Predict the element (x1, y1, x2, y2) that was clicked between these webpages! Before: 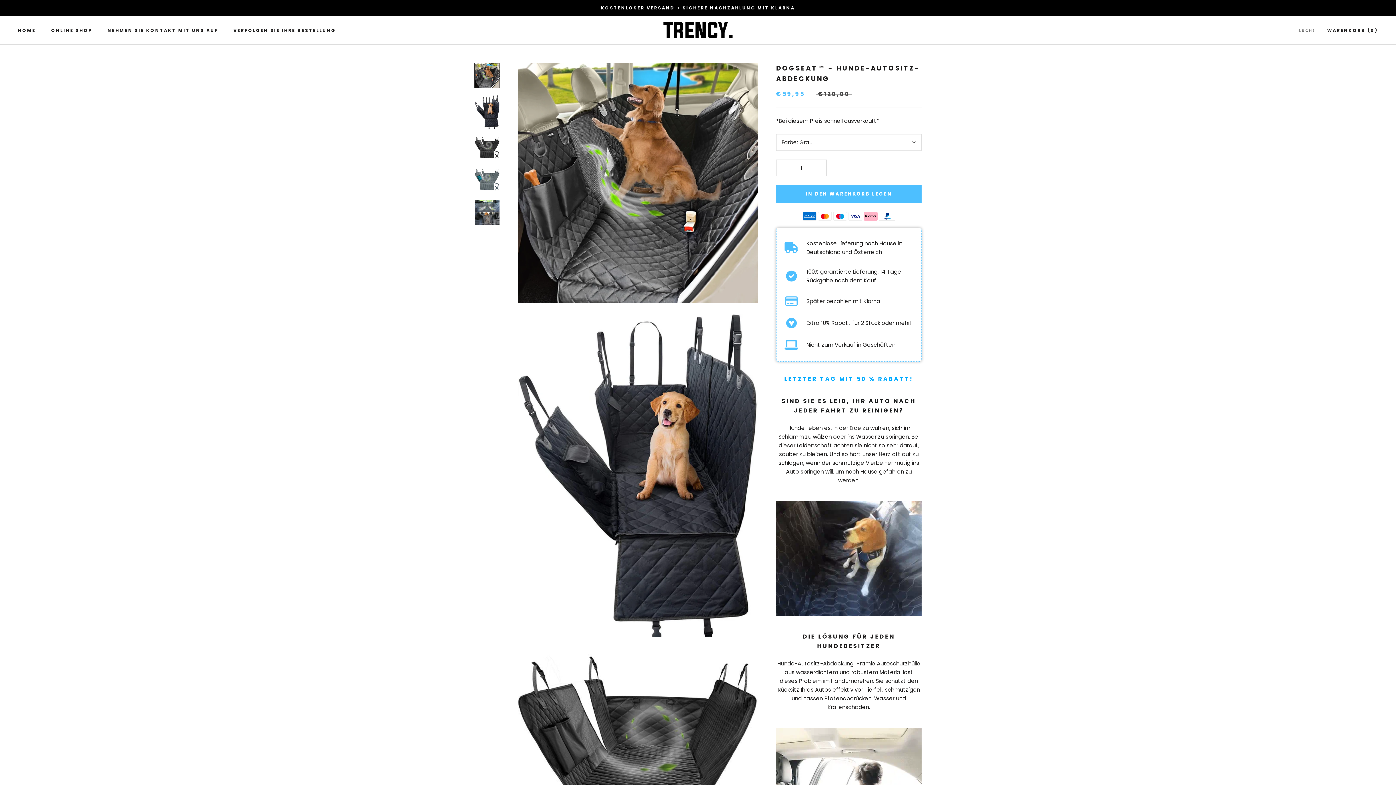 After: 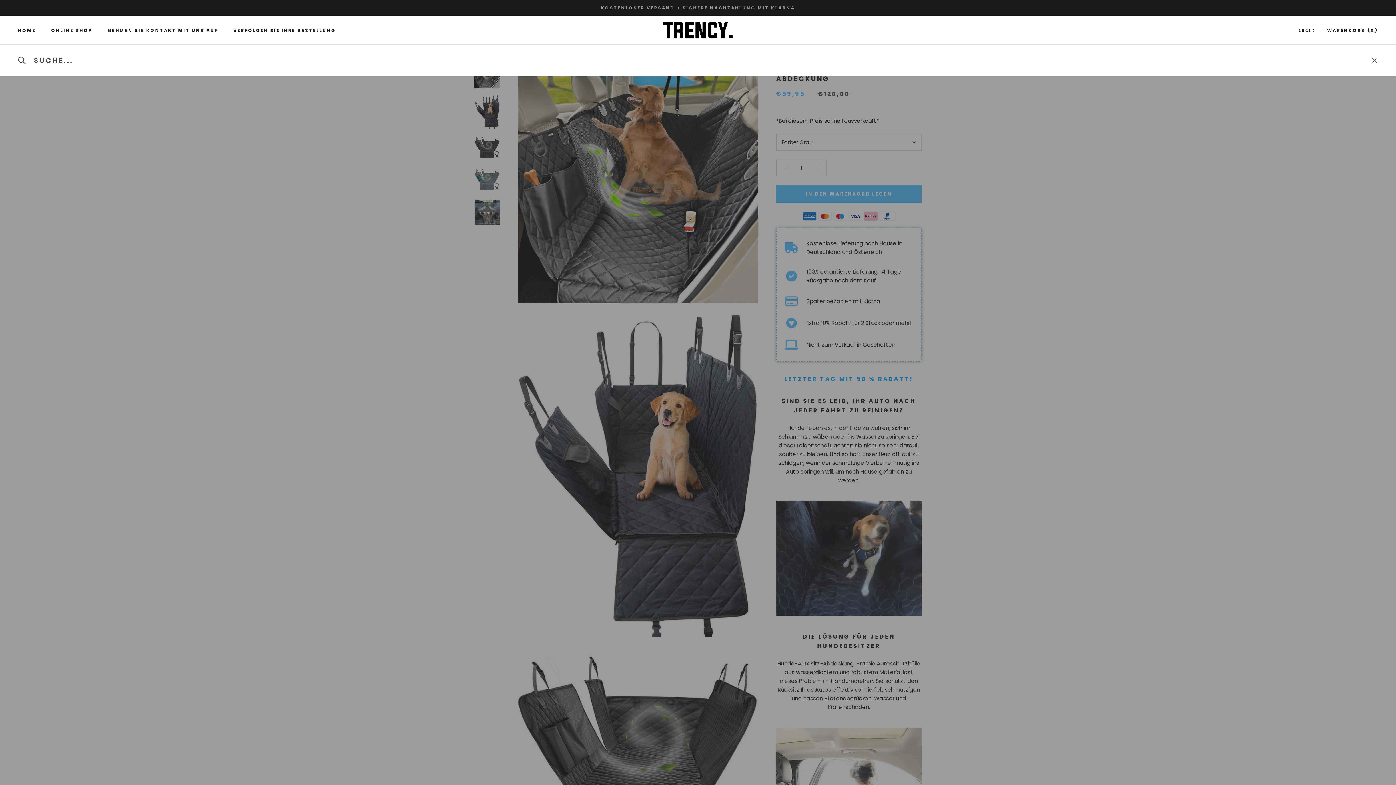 Action: bbox: (1298, 28, 1315, 33) label: SUCHE